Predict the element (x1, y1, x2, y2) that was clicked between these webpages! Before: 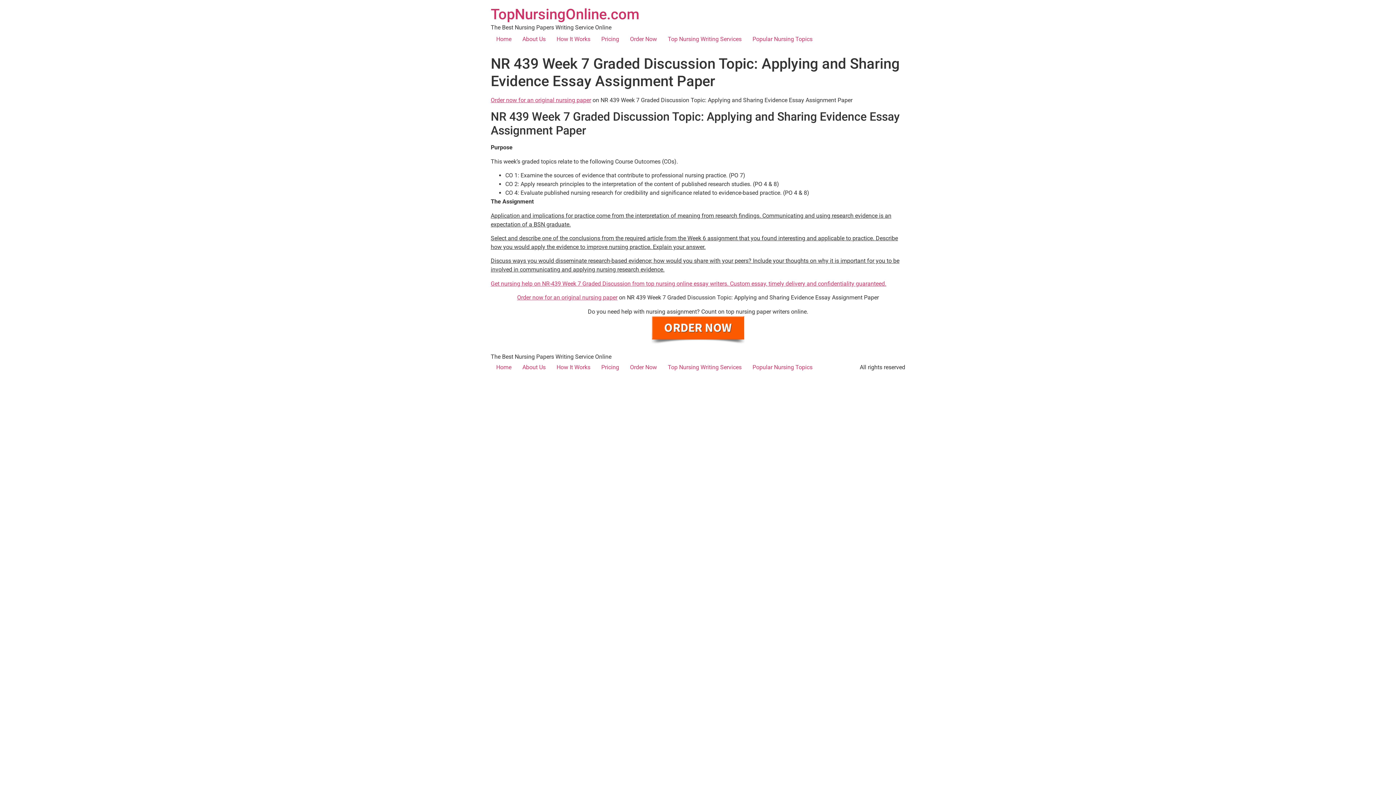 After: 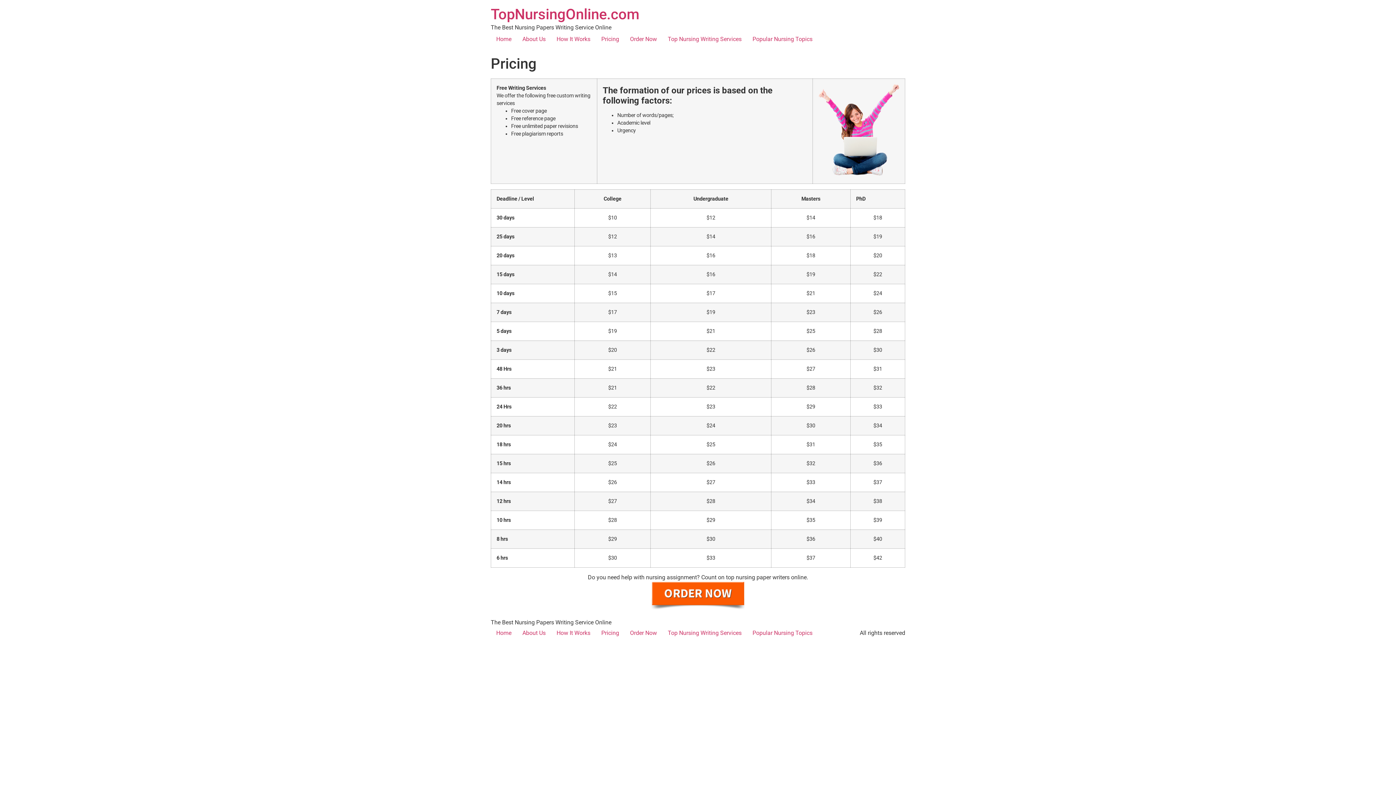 Action: label: Pricing bbox: (596, 32, 624, 46)